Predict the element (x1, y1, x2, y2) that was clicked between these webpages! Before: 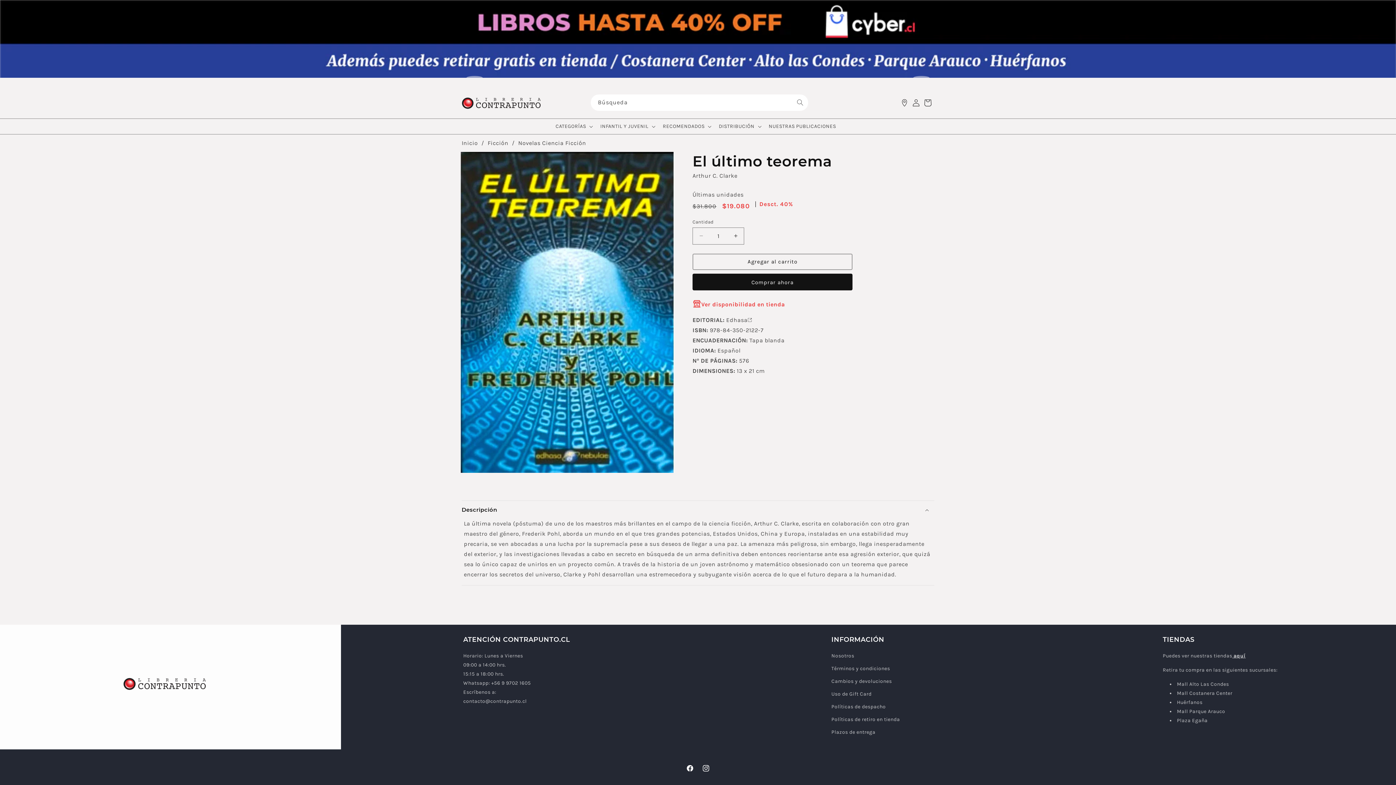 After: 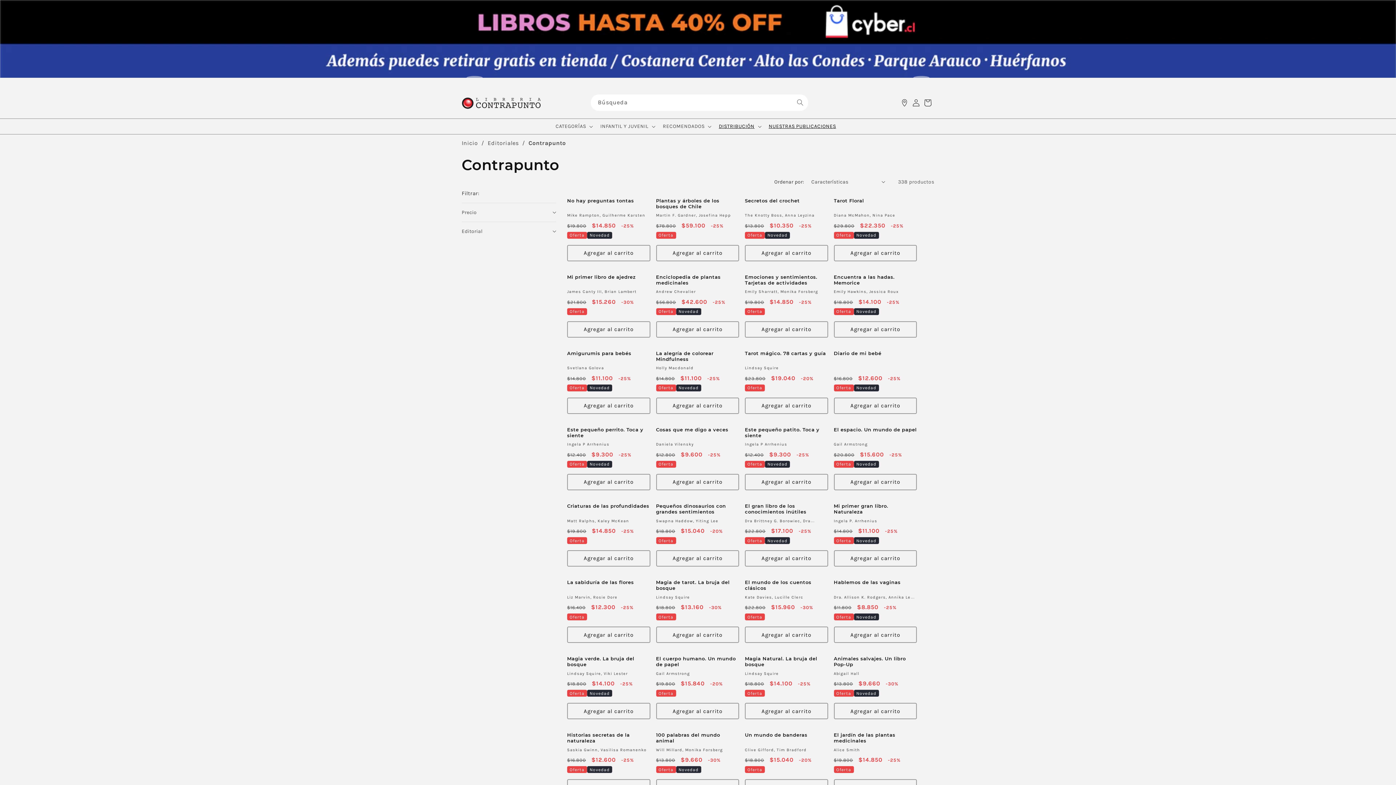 Action: label: NUESTRAS PUBLICACIONES bbox: (764, 118, 840, 134)